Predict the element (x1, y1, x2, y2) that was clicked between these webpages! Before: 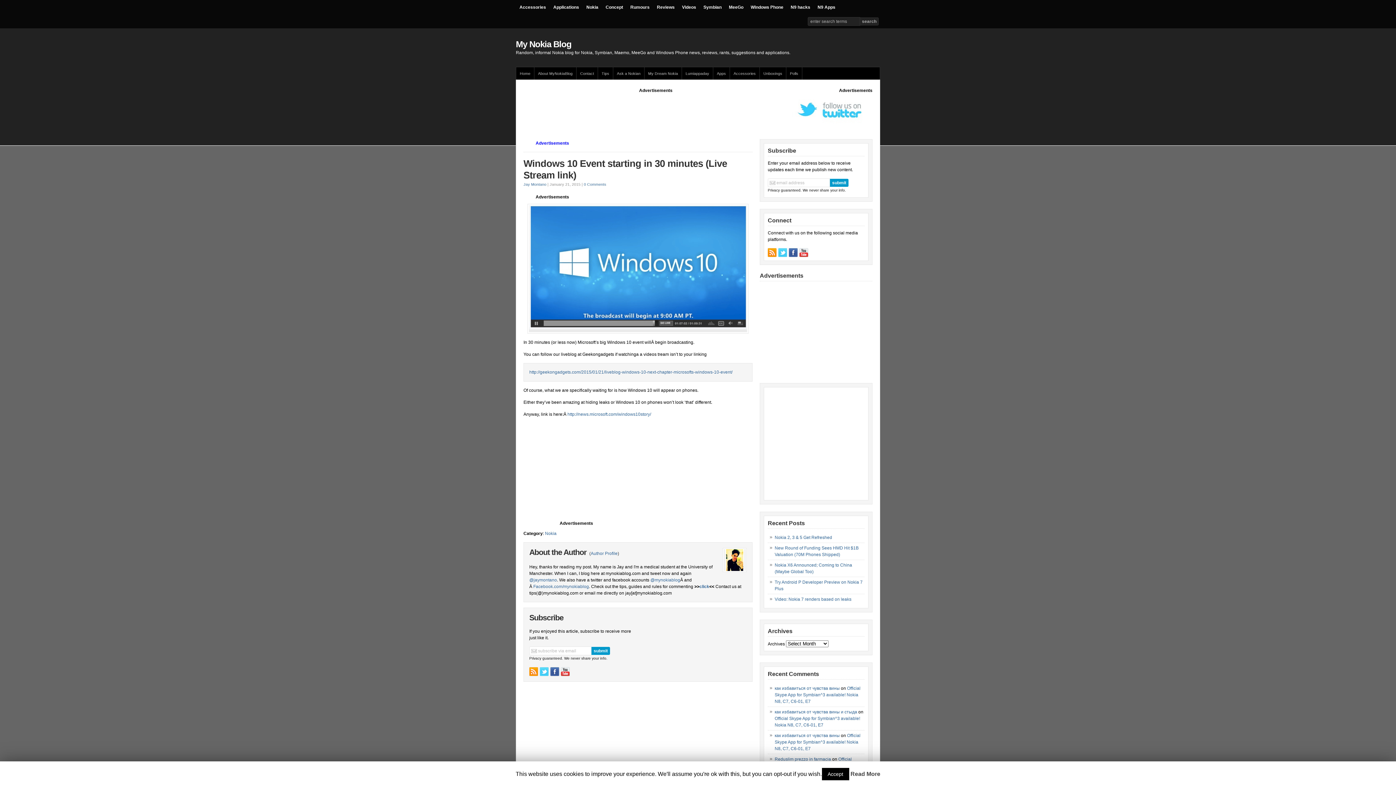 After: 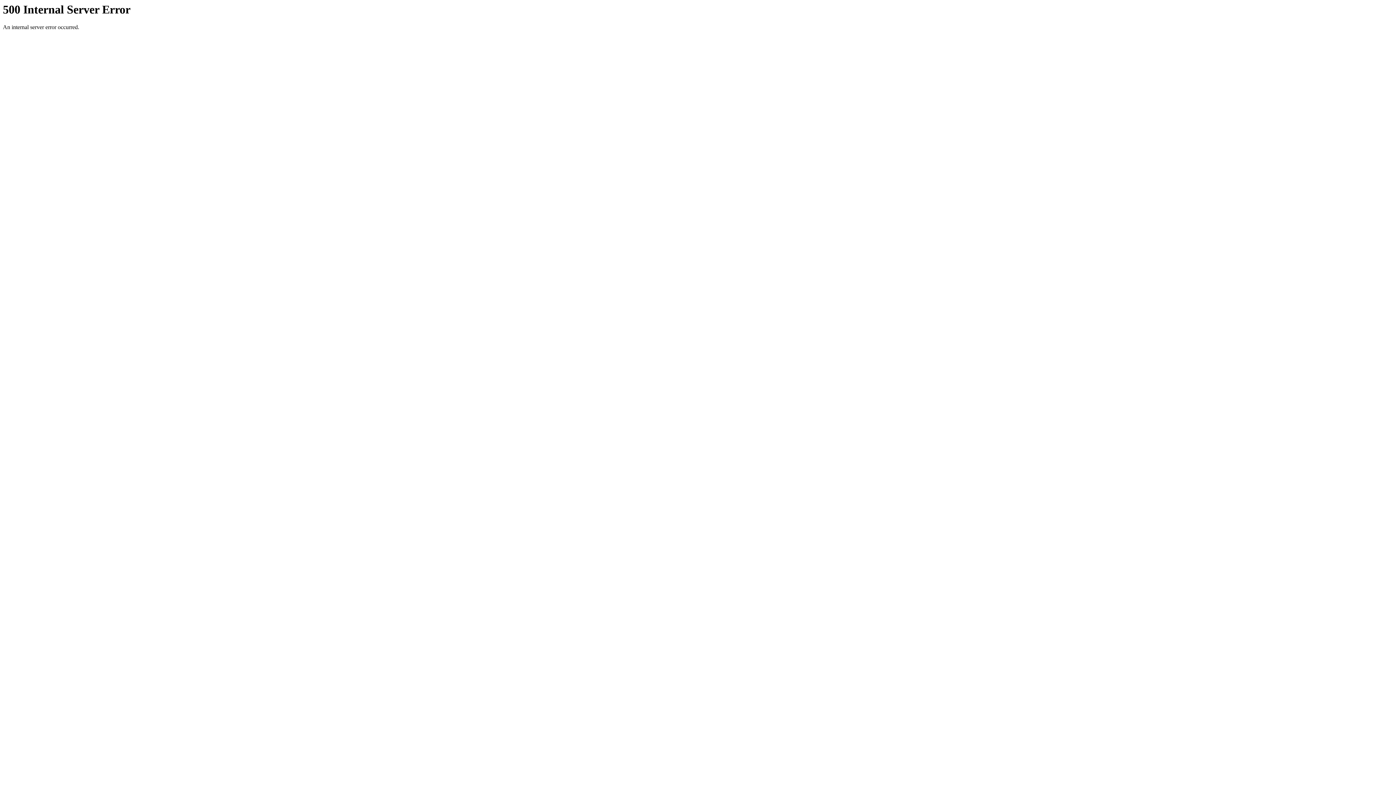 Action: label: Reduslim prezzo in farmacia bbox: (774, 757, 831, 762)